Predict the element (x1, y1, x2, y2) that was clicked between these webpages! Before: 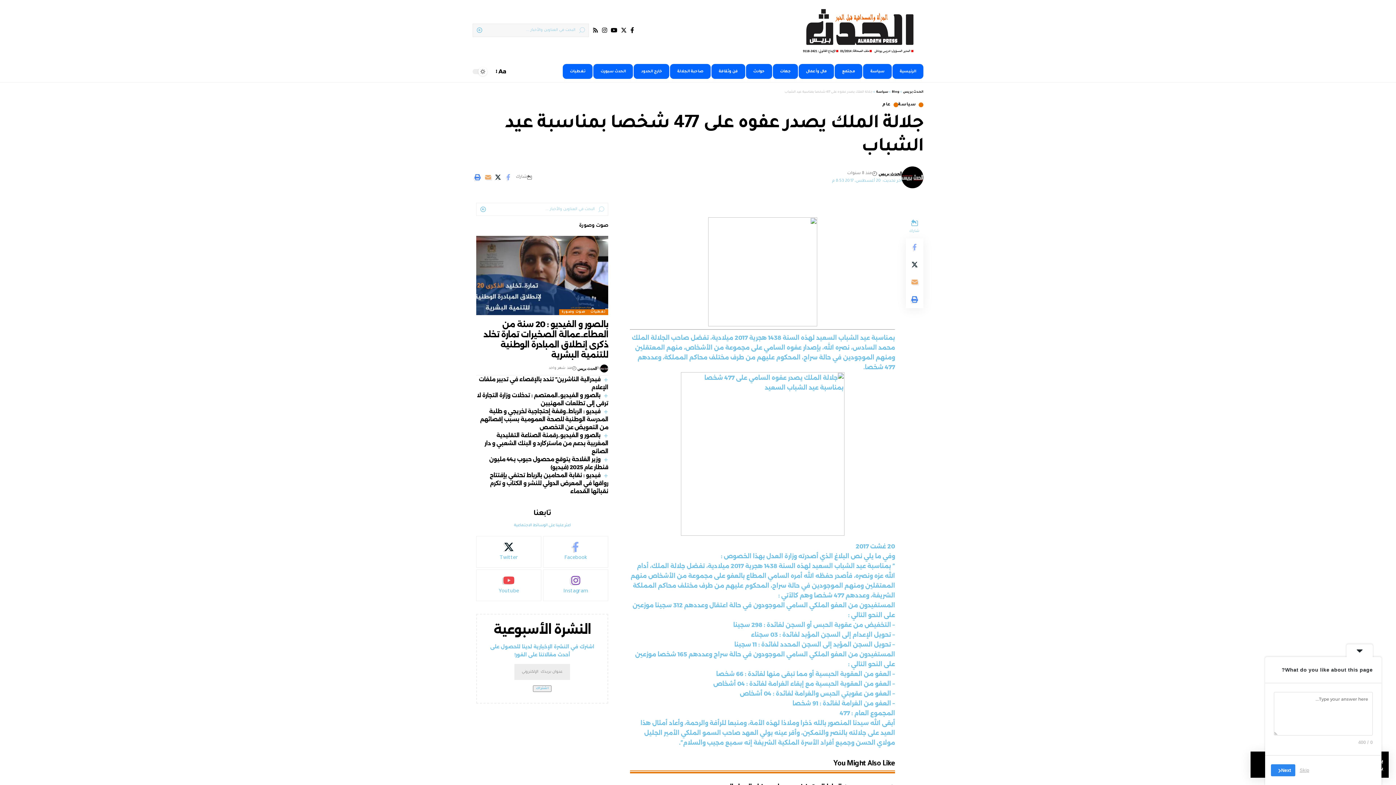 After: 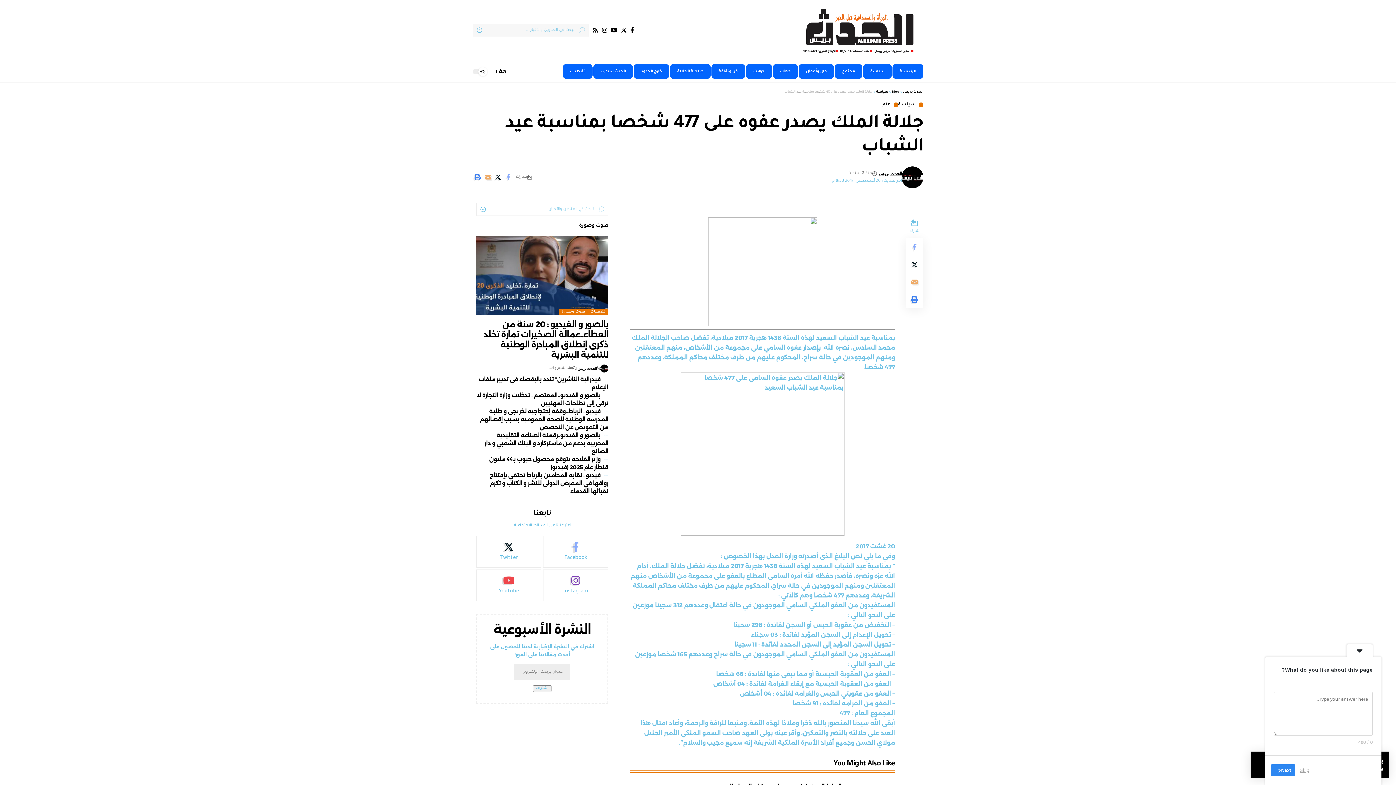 Action: label: الرئيسية bbox: (892, 64, 923, 79)